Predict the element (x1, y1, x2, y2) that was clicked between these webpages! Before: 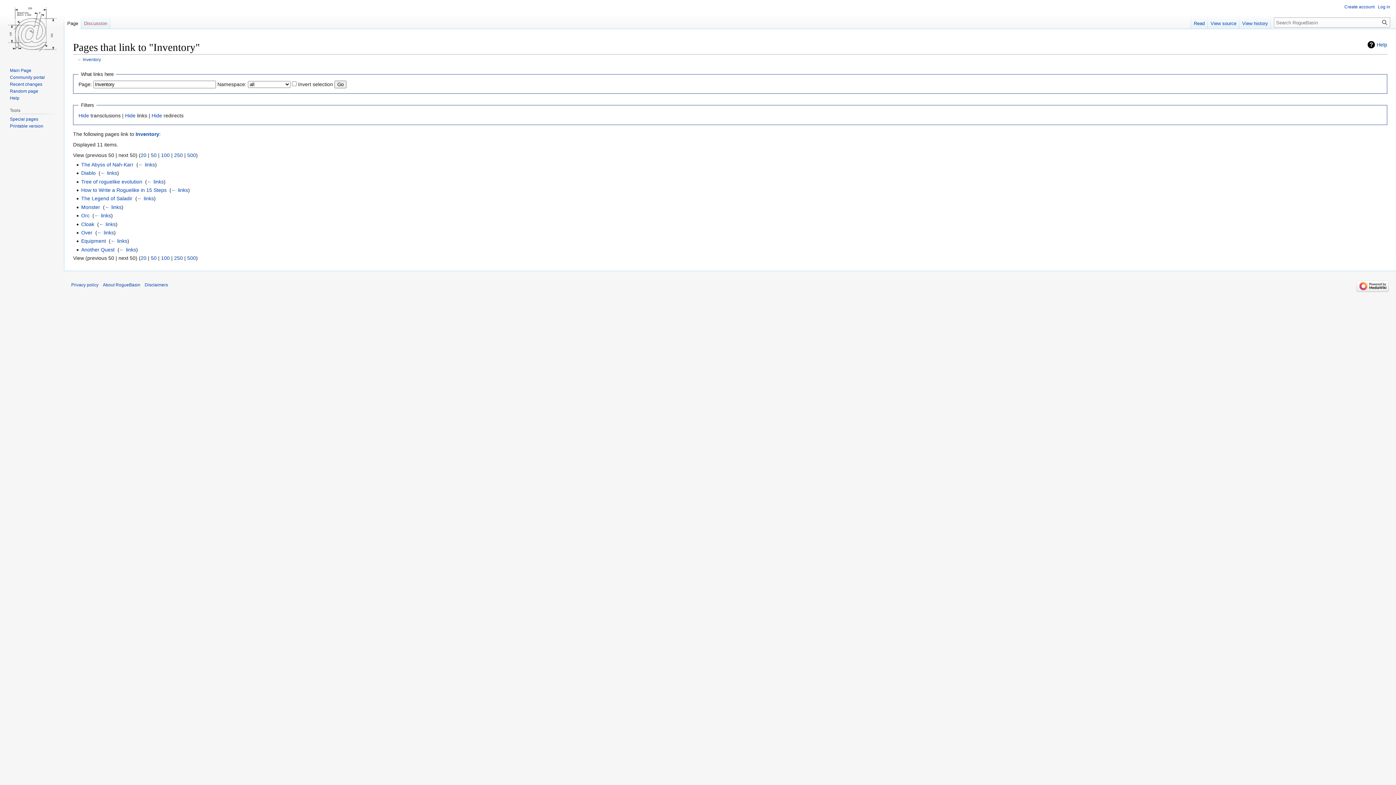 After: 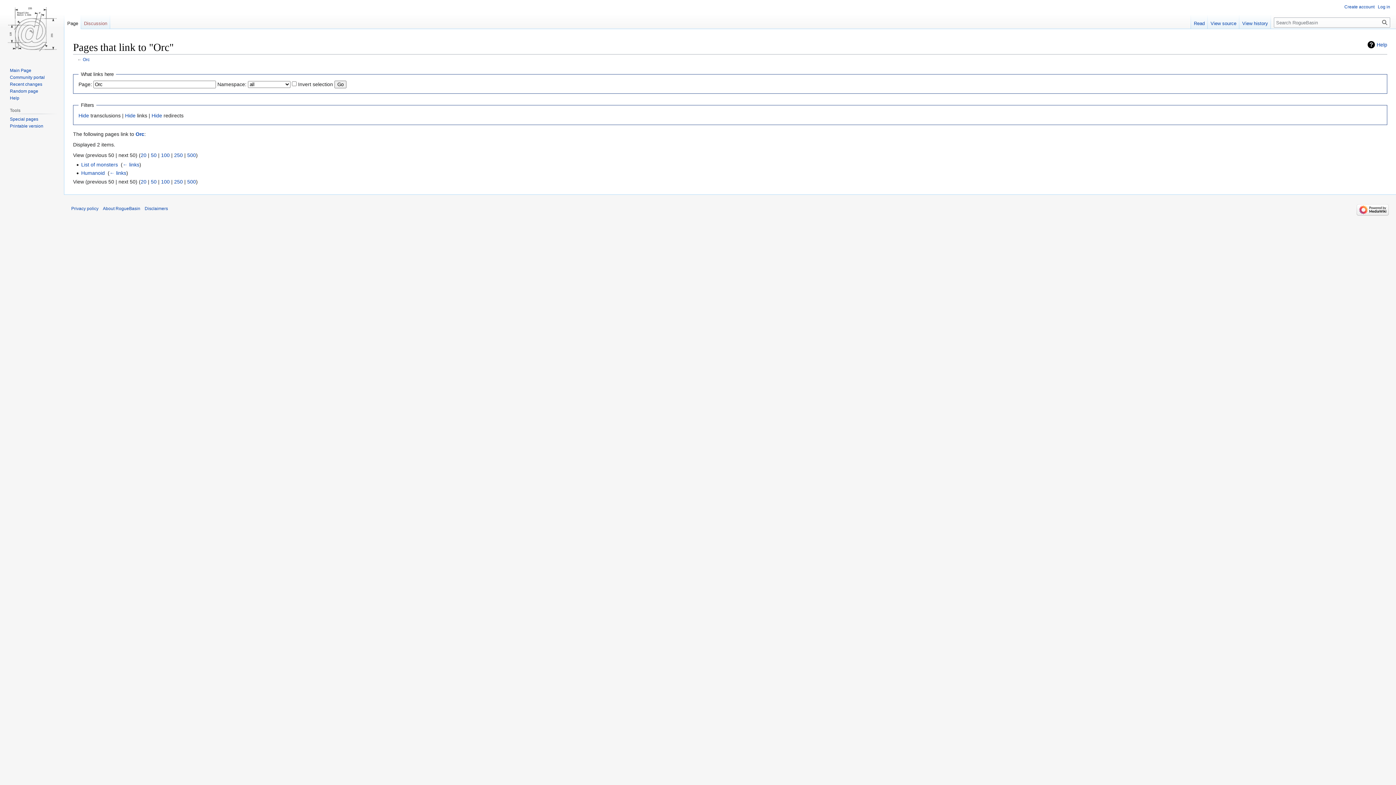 Action: bbox: (94, 212, 111, 218) label: ← links